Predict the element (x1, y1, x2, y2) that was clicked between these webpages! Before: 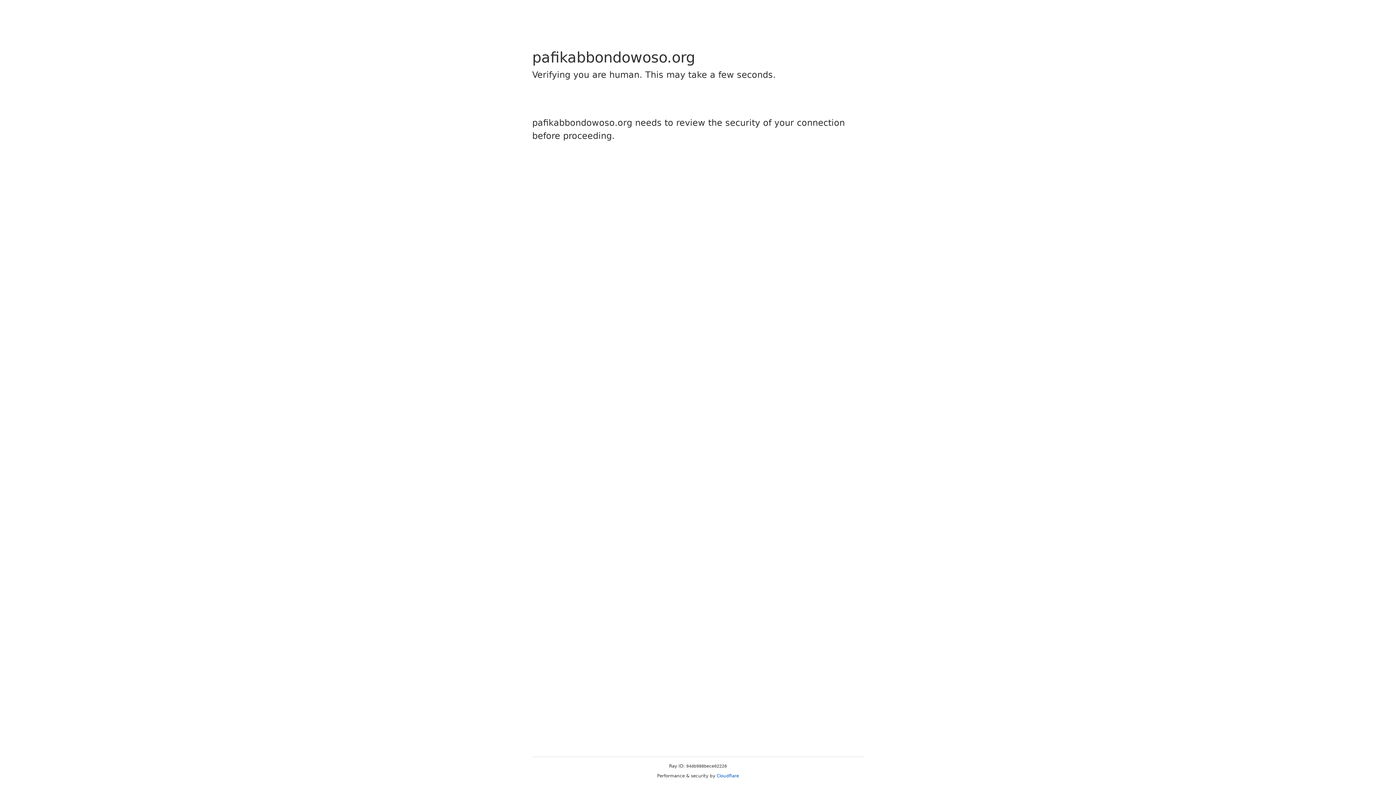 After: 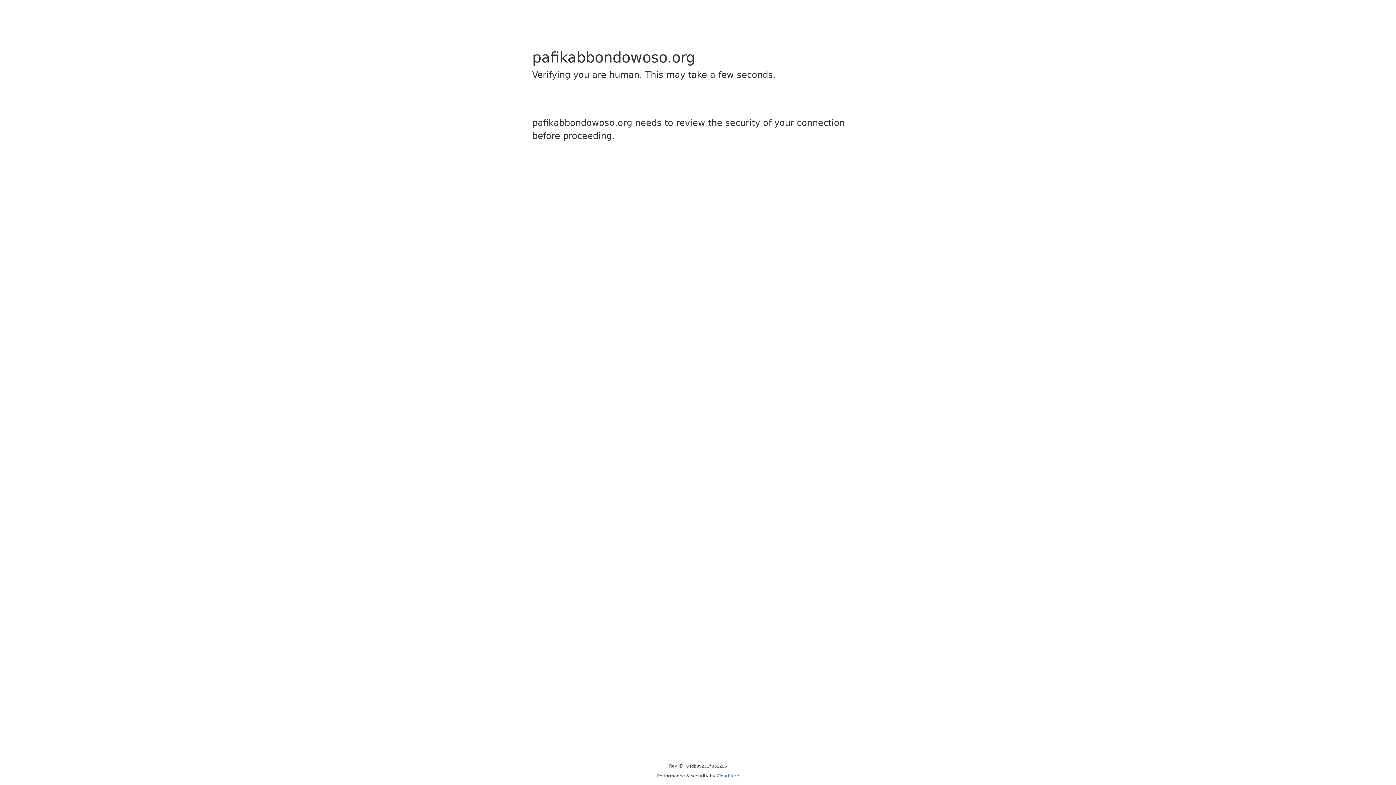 Action: label: Cloudflare bbox: (716, 773, 739, 778)